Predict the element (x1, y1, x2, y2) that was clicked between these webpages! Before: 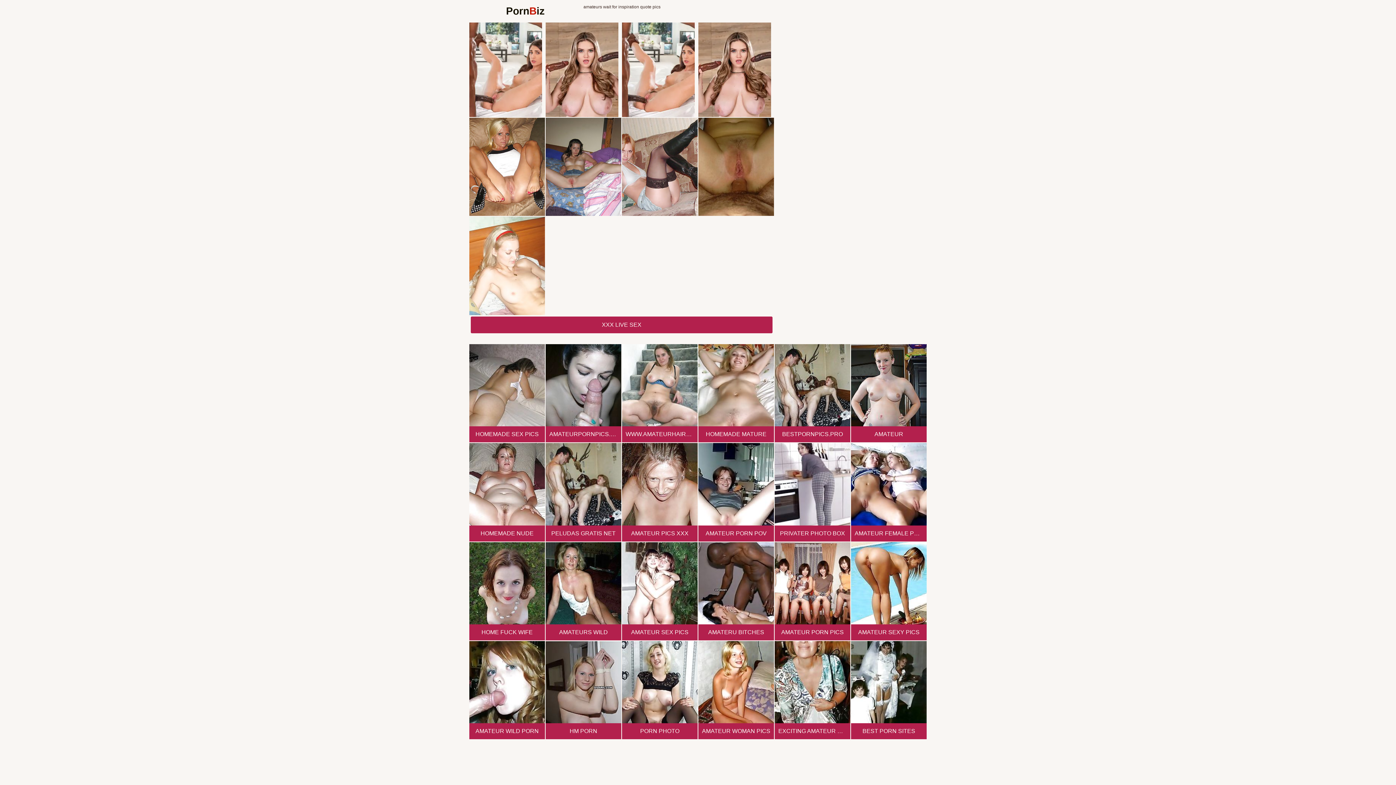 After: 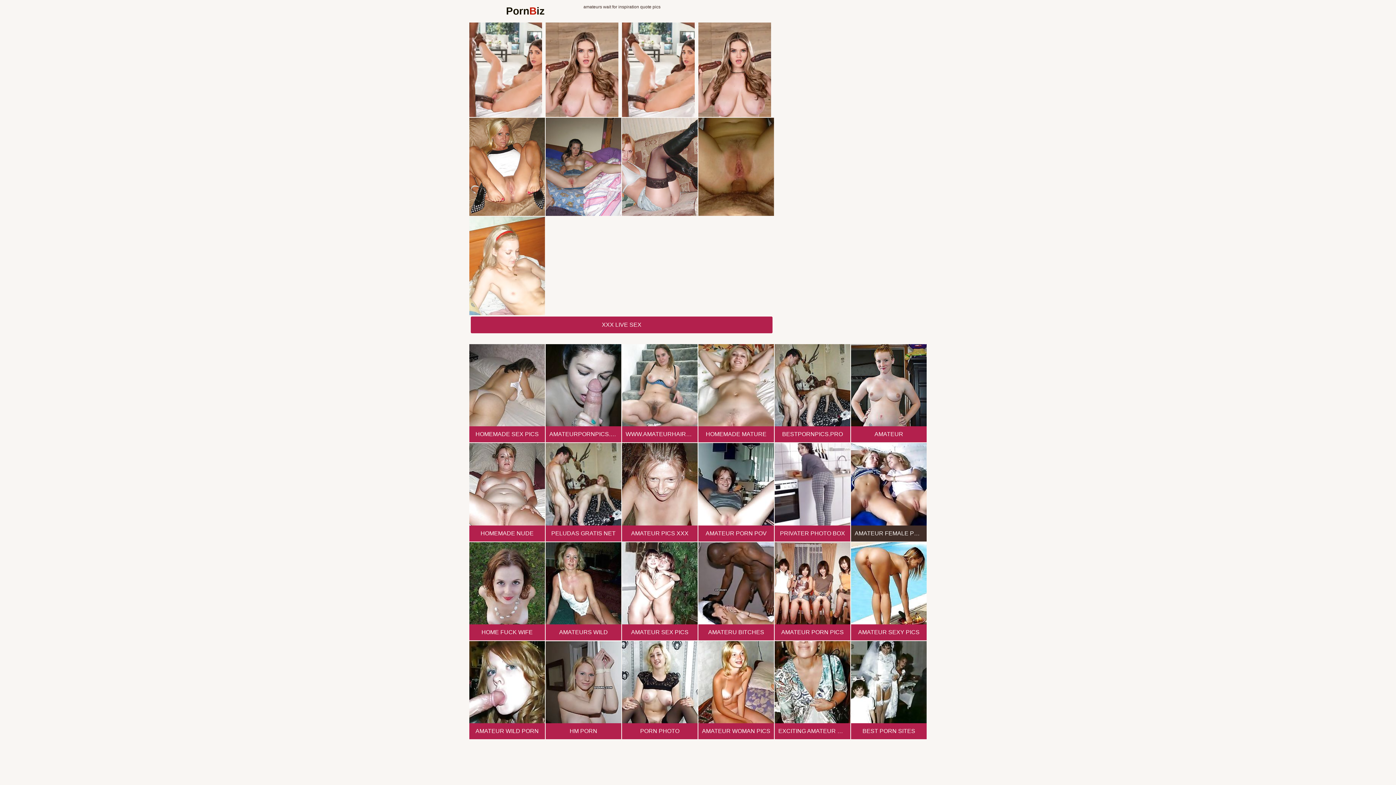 Action: bbox: (851, 443, 926, 541) label: AMATEUR FEMALE PORN